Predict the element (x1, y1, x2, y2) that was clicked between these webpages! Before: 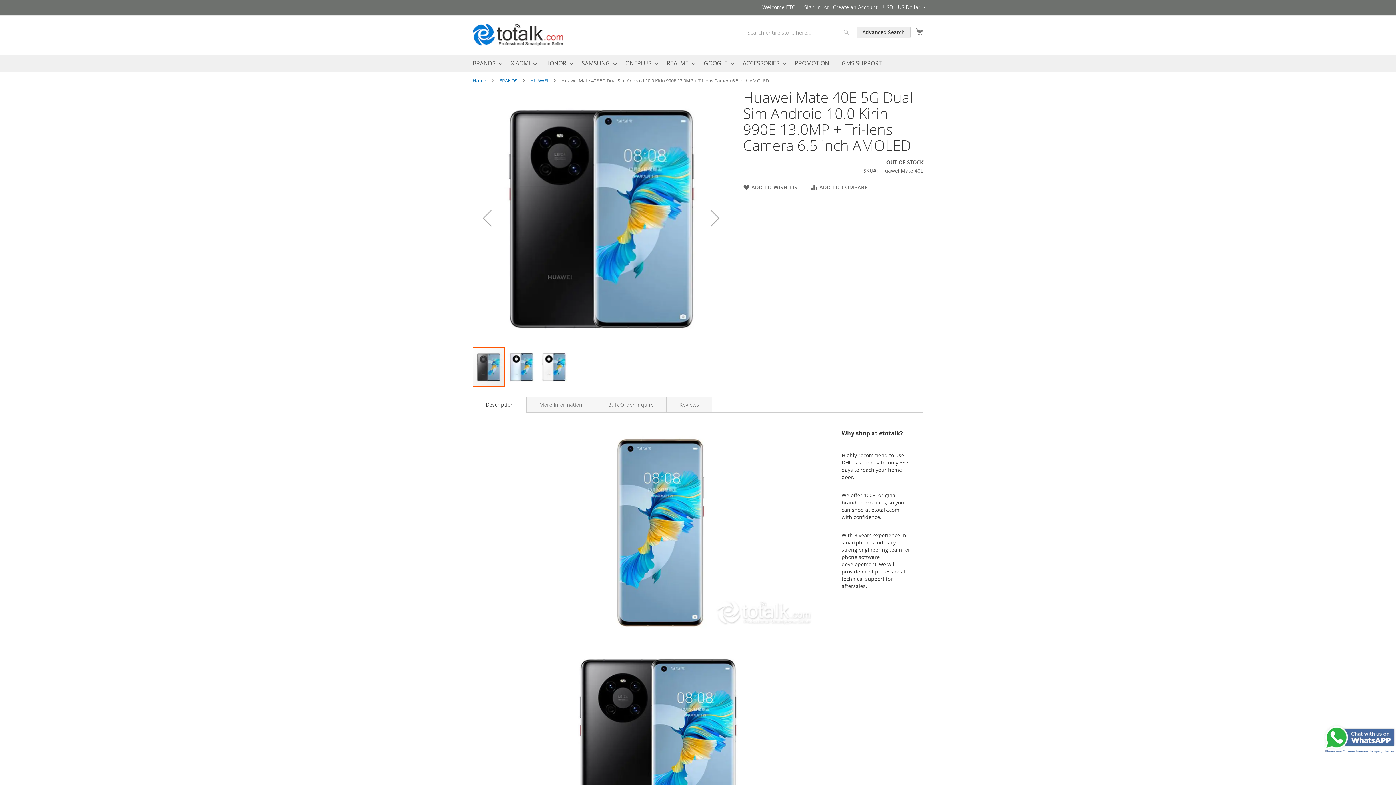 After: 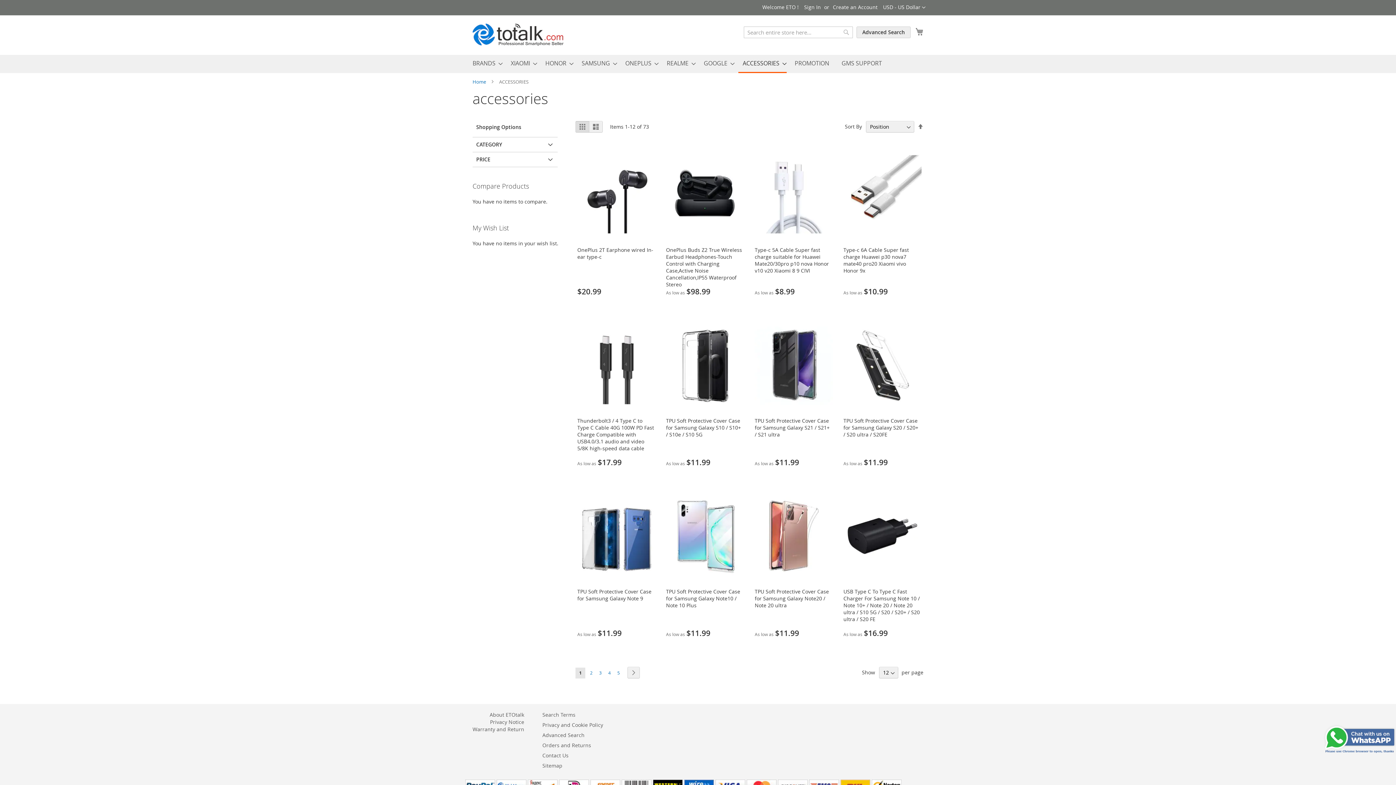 Action: label: ACCESSORIES bbox: (738, 54, 786, 72)